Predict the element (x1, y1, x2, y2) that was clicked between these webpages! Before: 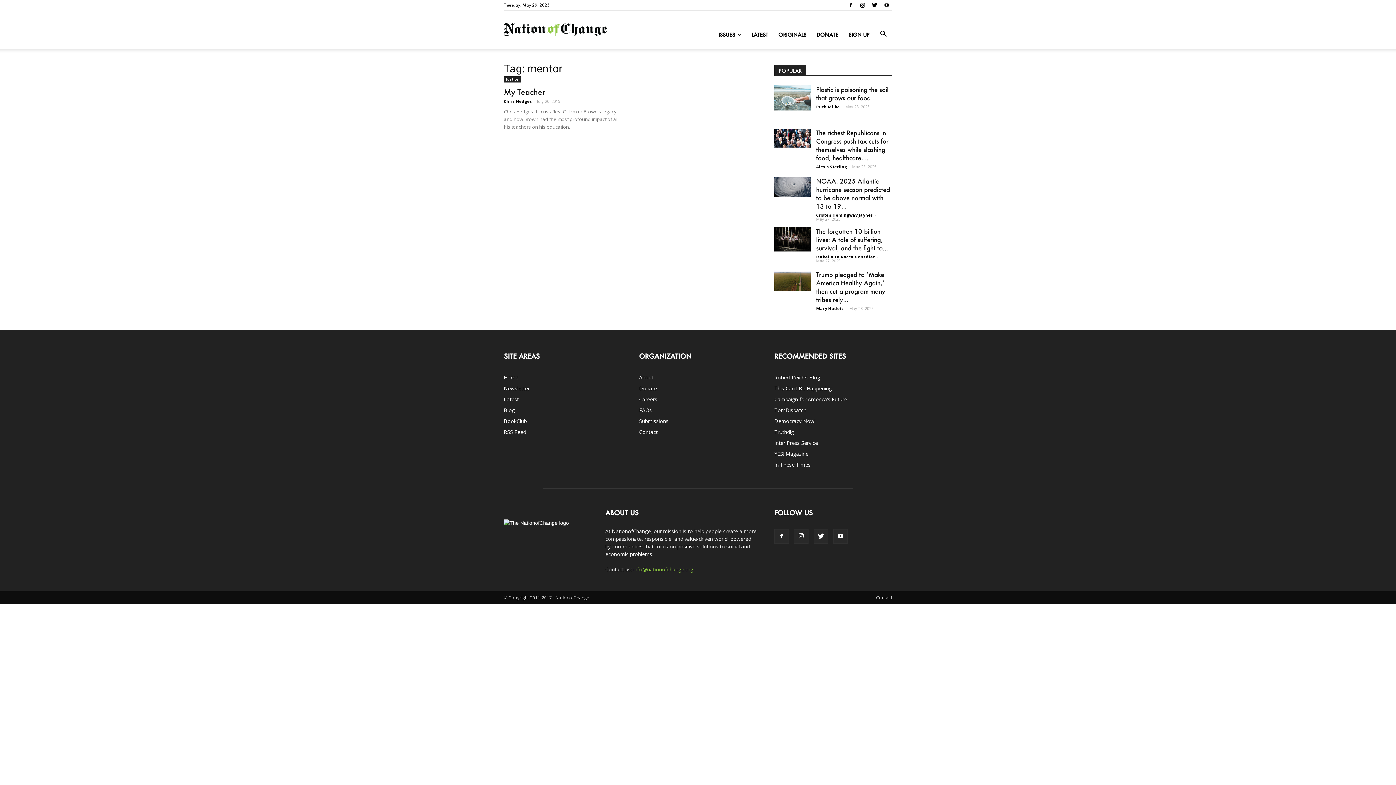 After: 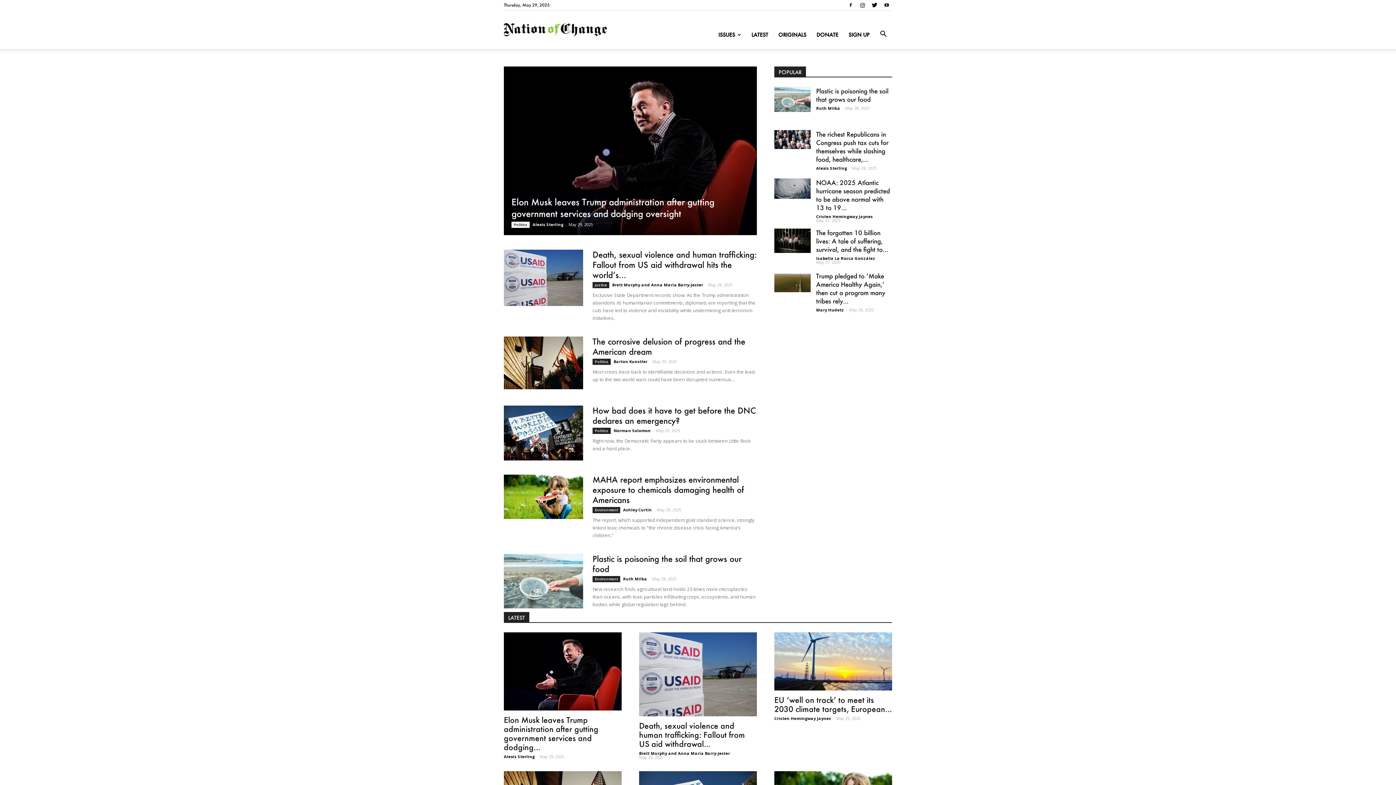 Action: bbox: (504, 26, 607, 33) label: NationofChange